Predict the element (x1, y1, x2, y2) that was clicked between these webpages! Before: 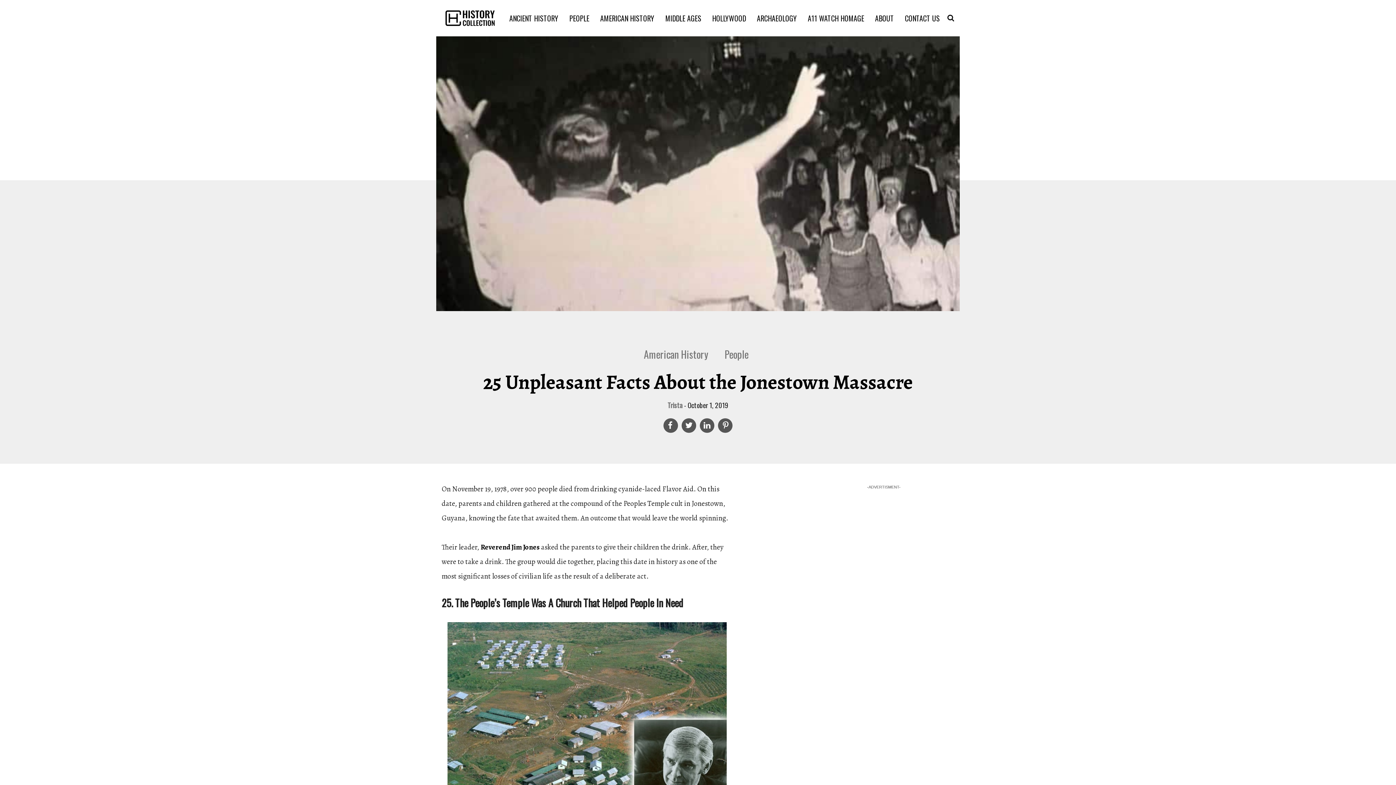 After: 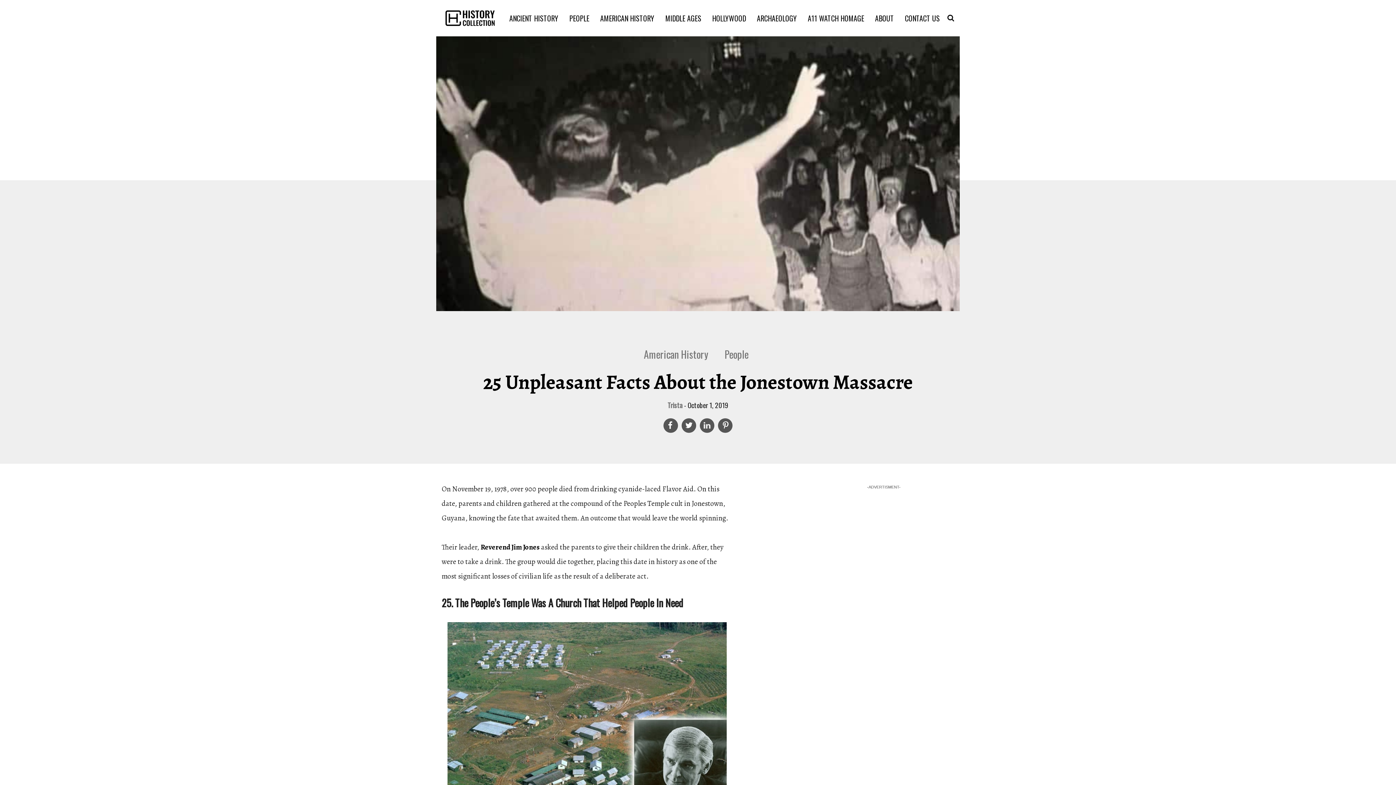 Action: bbox: (700, 418, 713, 432)